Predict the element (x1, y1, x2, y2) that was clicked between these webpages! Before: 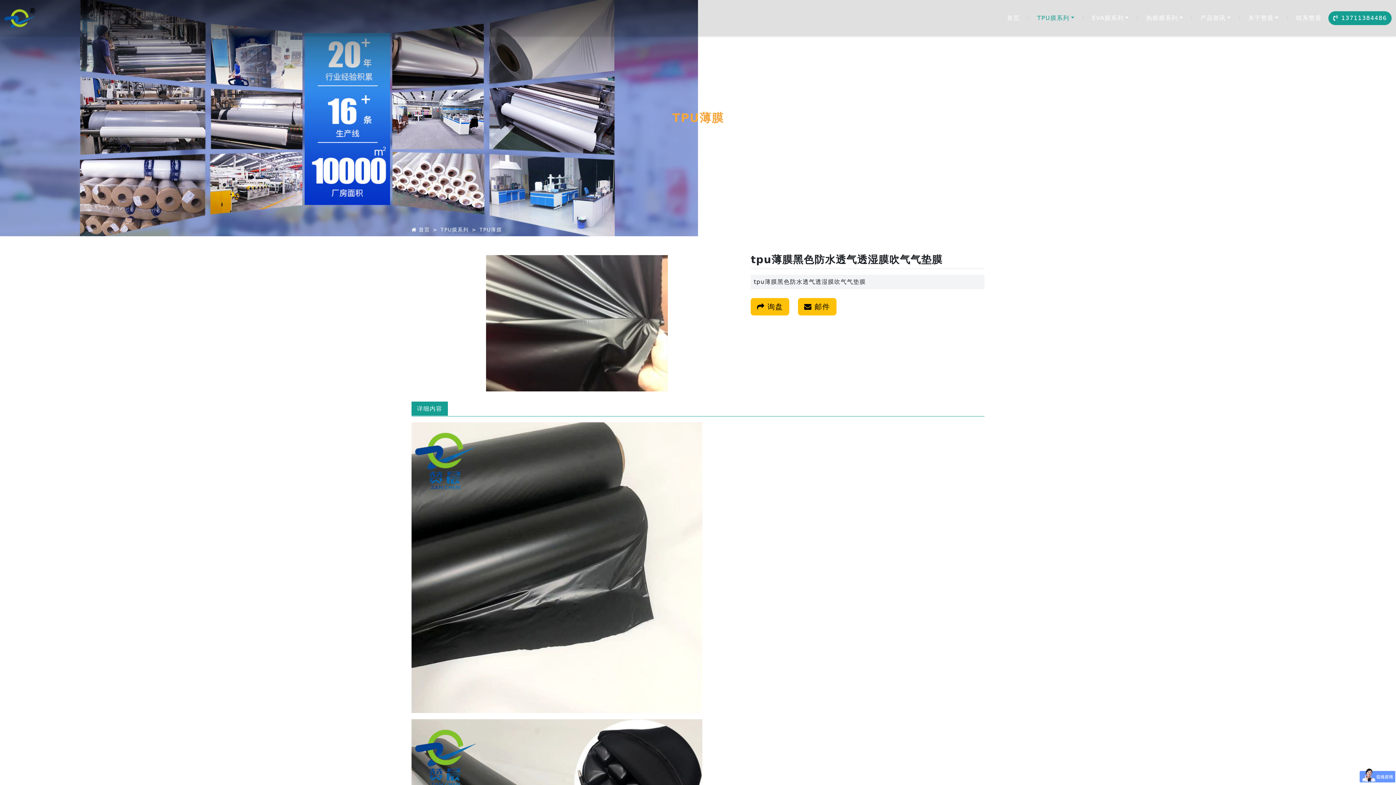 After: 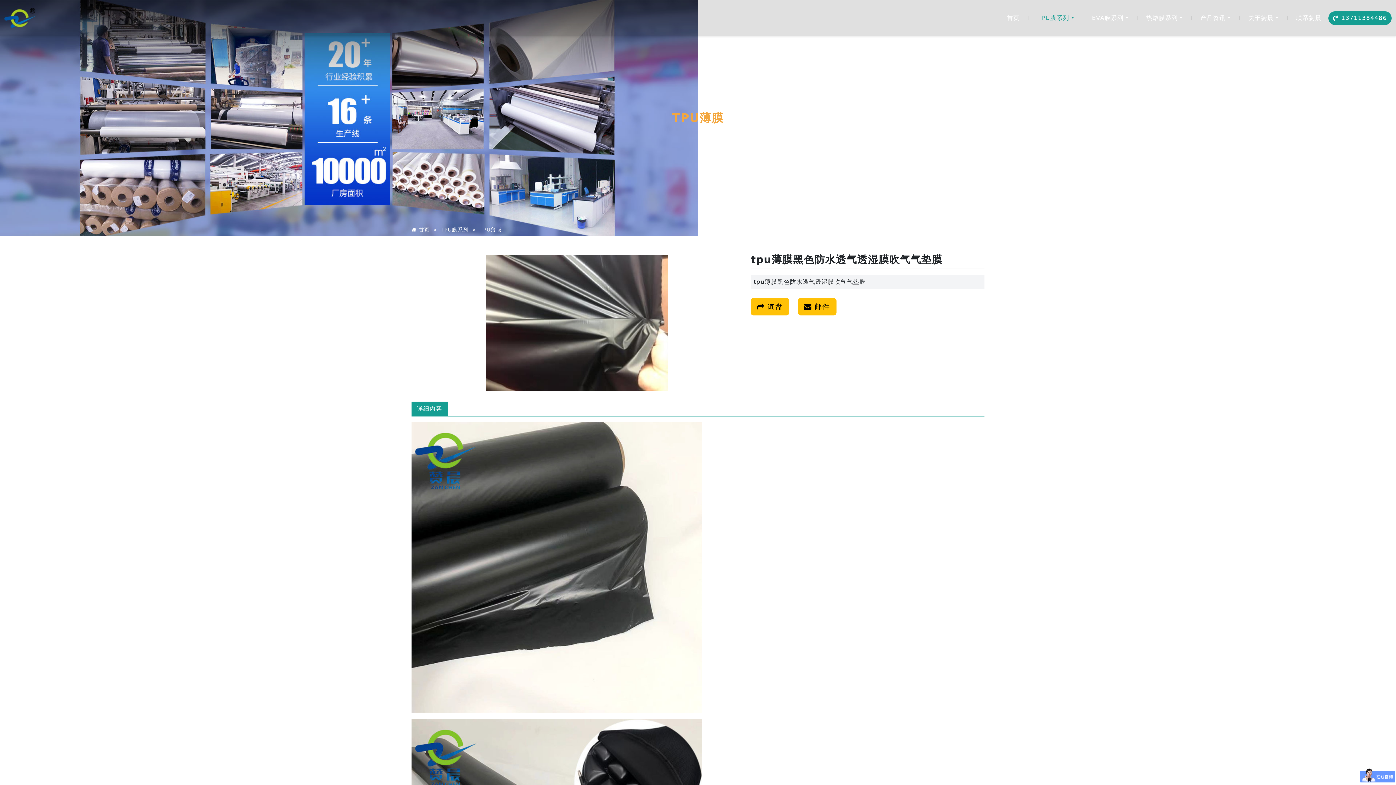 Action: label: 13711384486 bbox: (1328, 11, 1392, 25)